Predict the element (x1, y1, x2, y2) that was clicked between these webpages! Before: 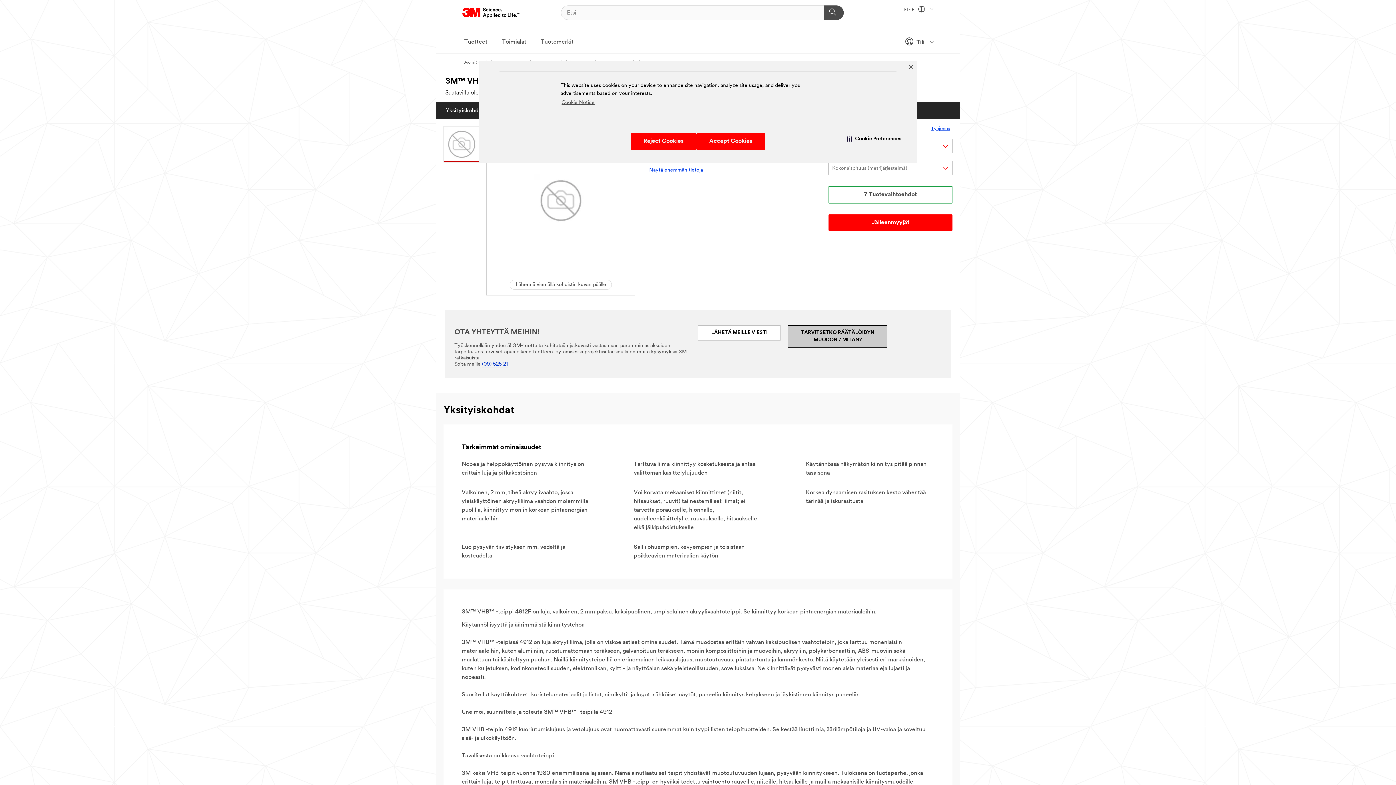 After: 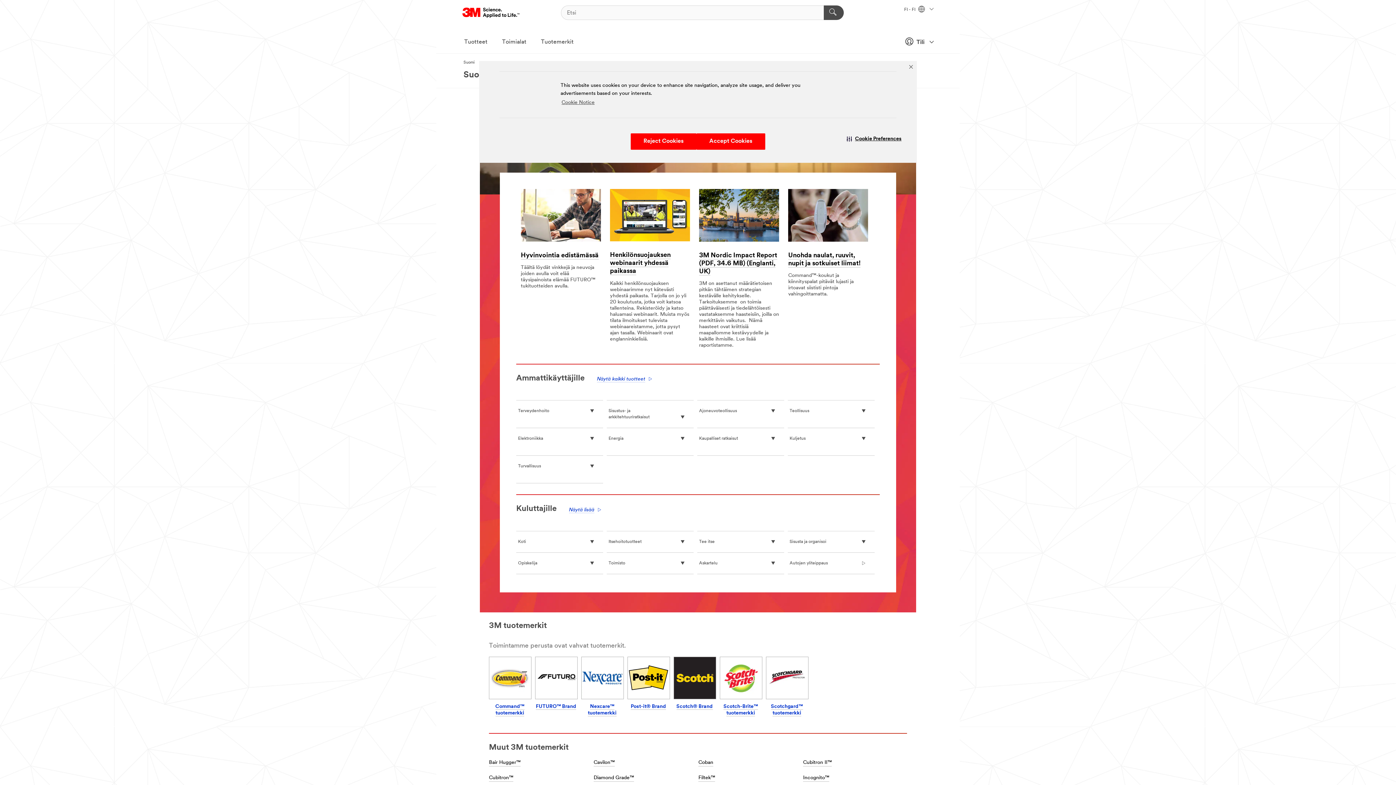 Action: bbox: (463, 60, 474, 65) label: Suomi